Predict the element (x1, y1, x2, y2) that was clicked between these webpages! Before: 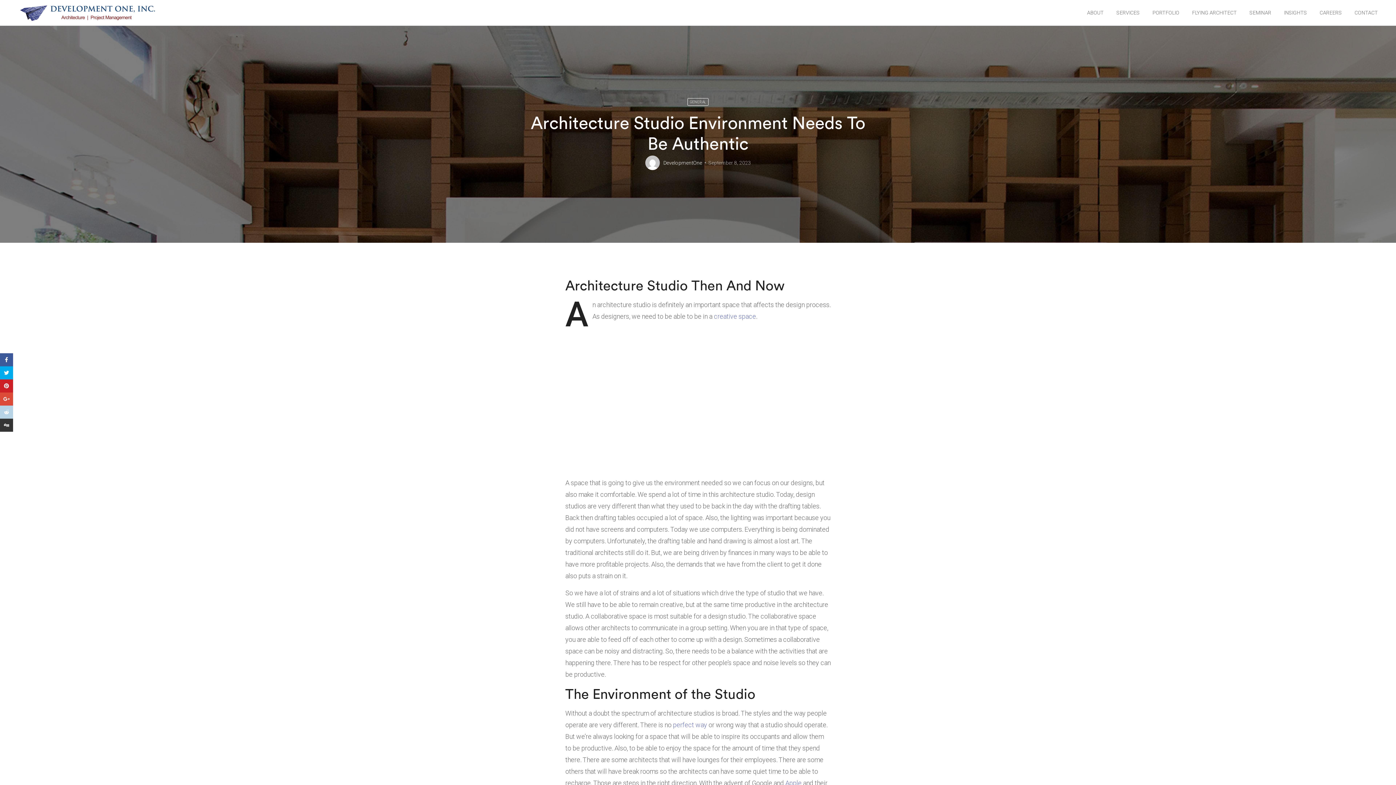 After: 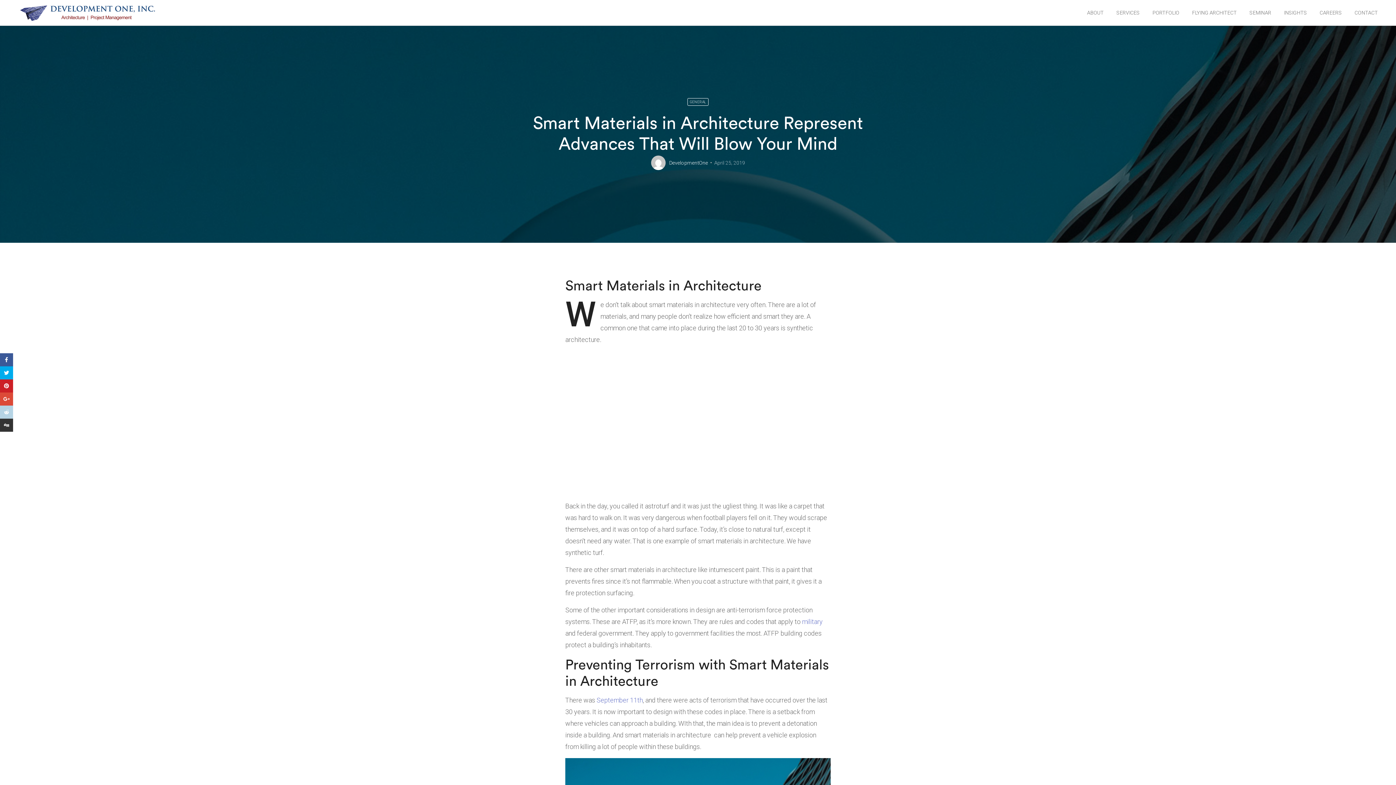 Action: bbox: (673, 721, 707, 728) label: perfect way